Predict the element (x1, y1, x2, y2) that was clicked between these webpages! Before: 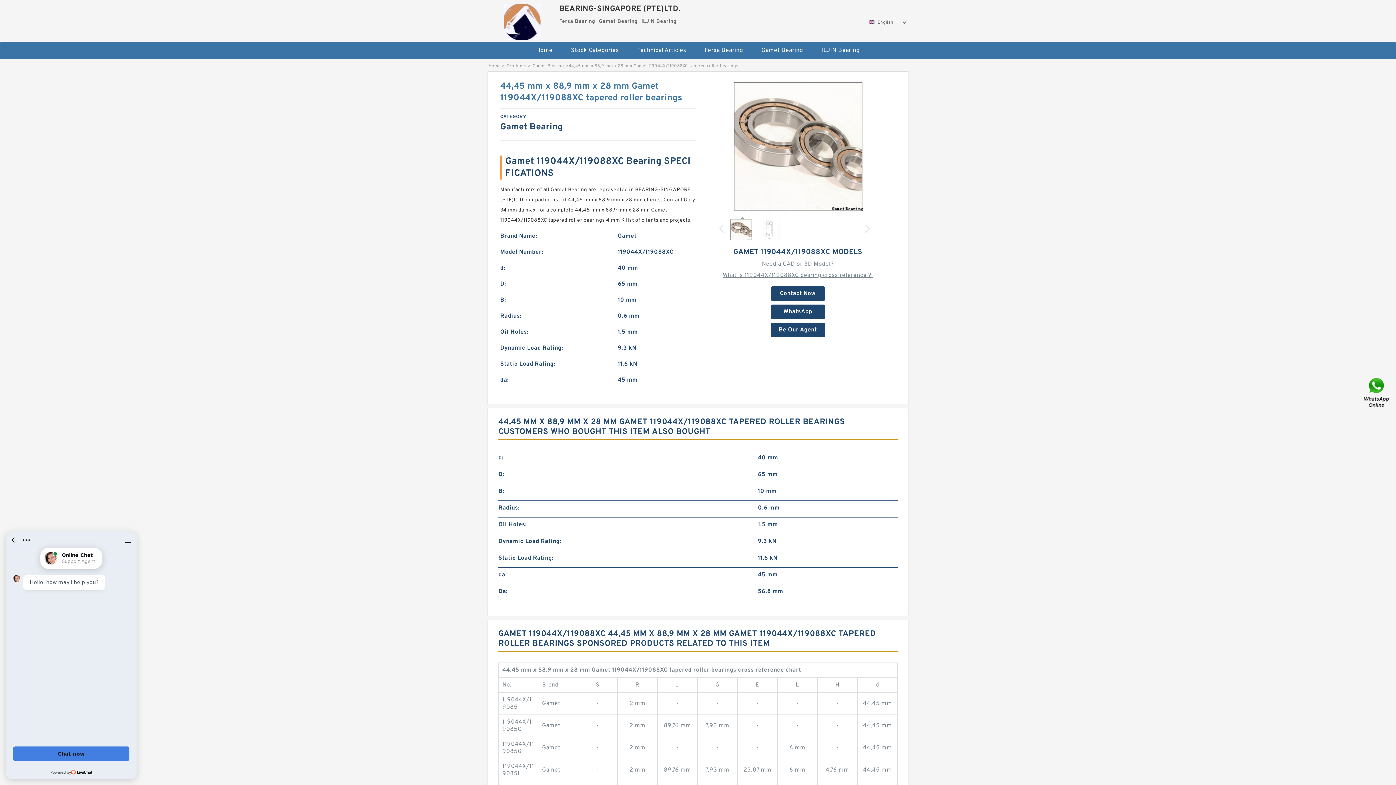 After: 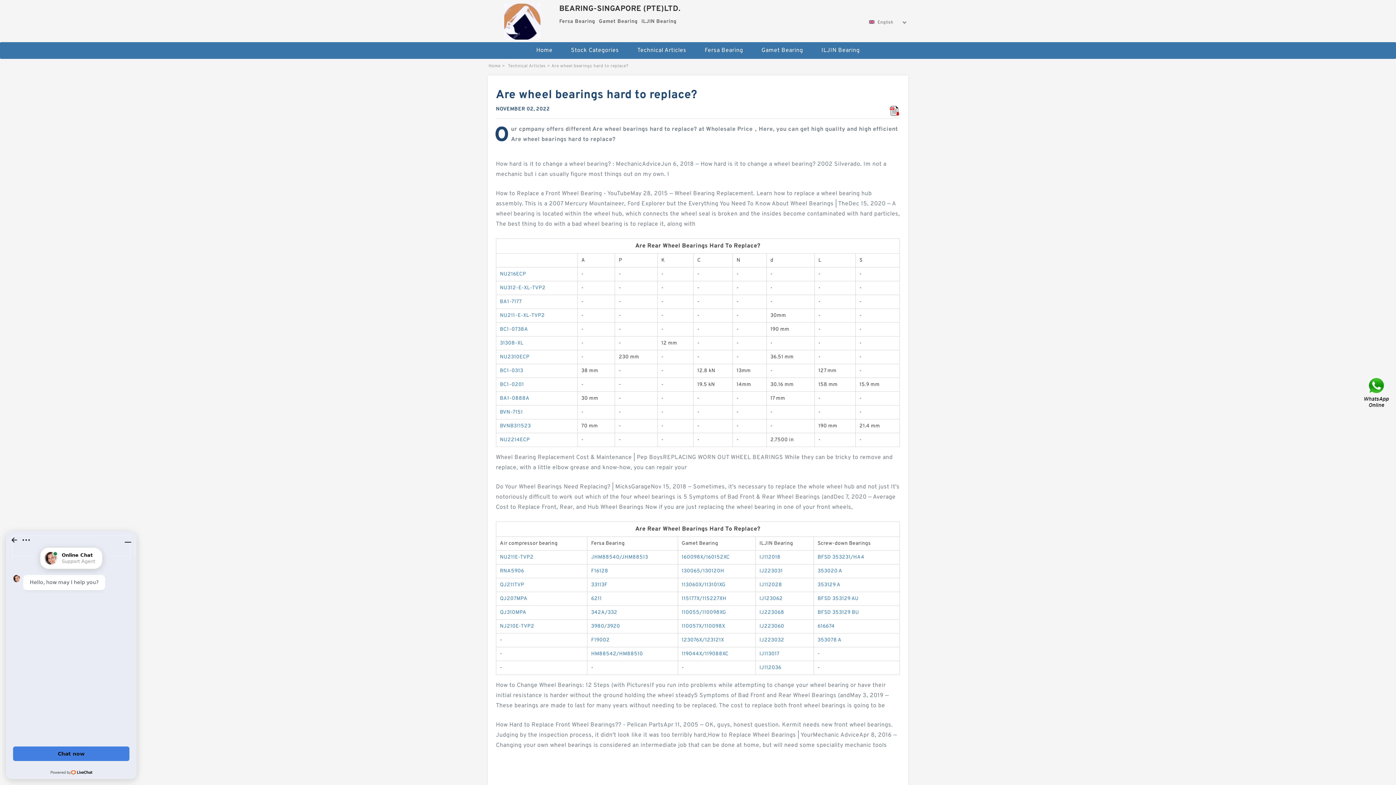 Action: bbox: (723, 268, 873, 282) label: What is 119044X/119088XC bearing cross reference？